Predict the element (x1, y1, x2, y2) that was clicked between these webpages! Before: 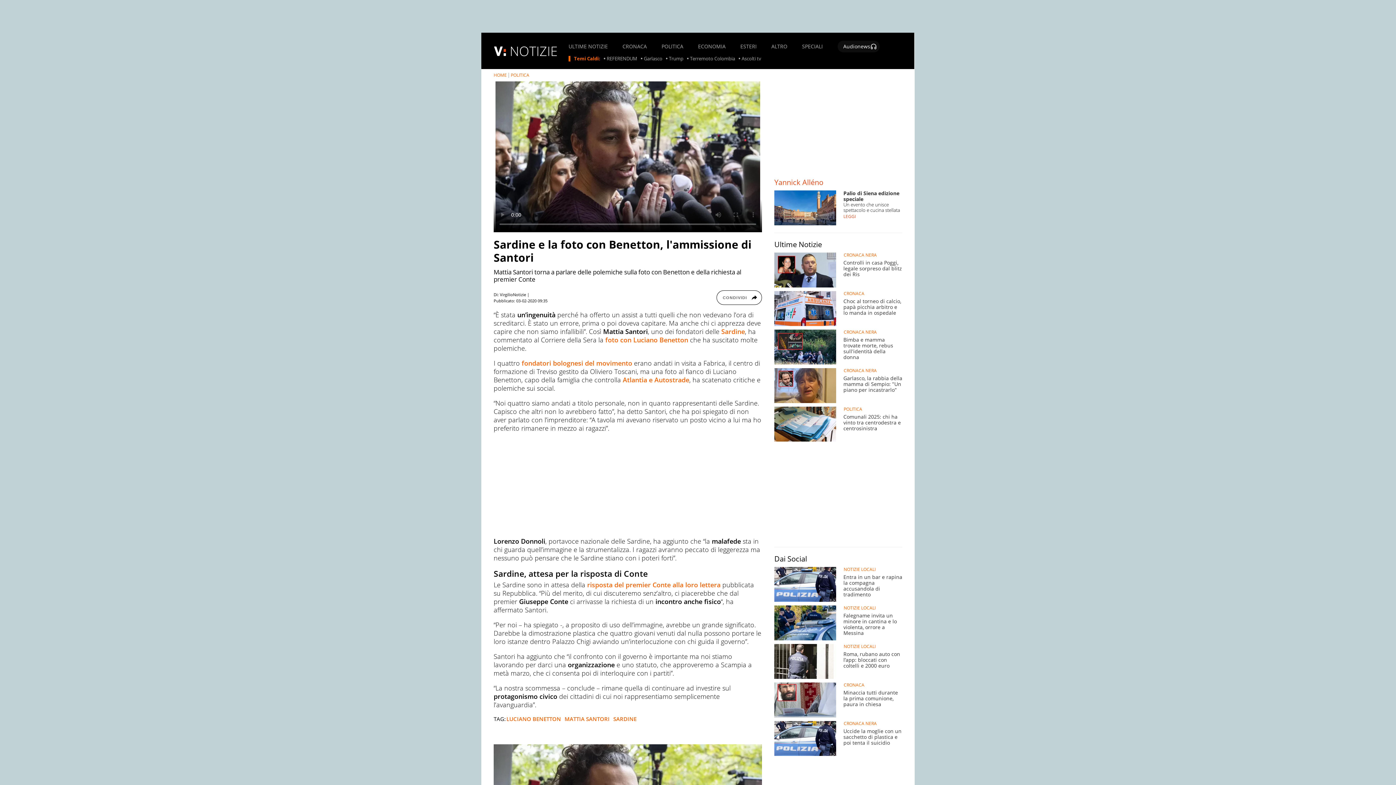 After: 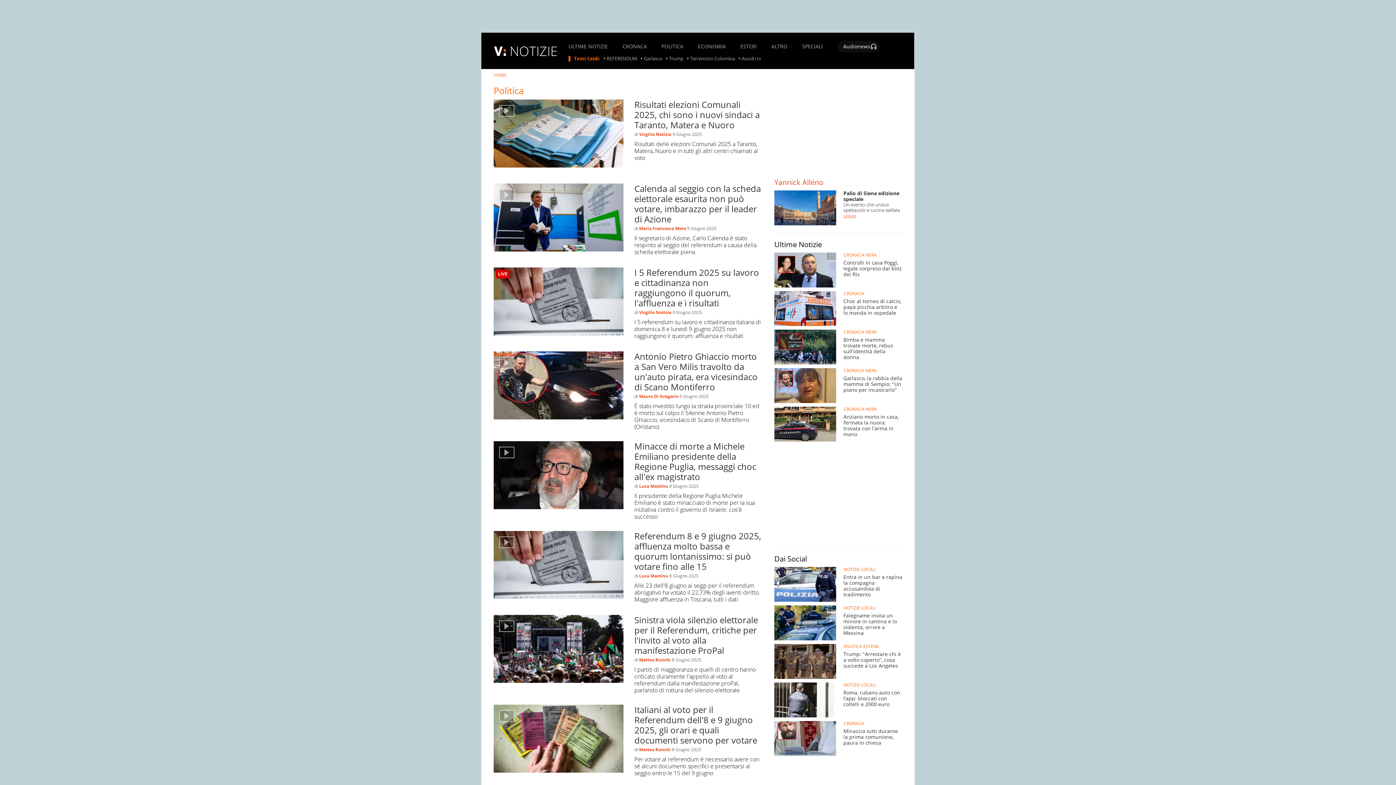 Action: label: POLITICA bbox: (510, 72, 529, 78)